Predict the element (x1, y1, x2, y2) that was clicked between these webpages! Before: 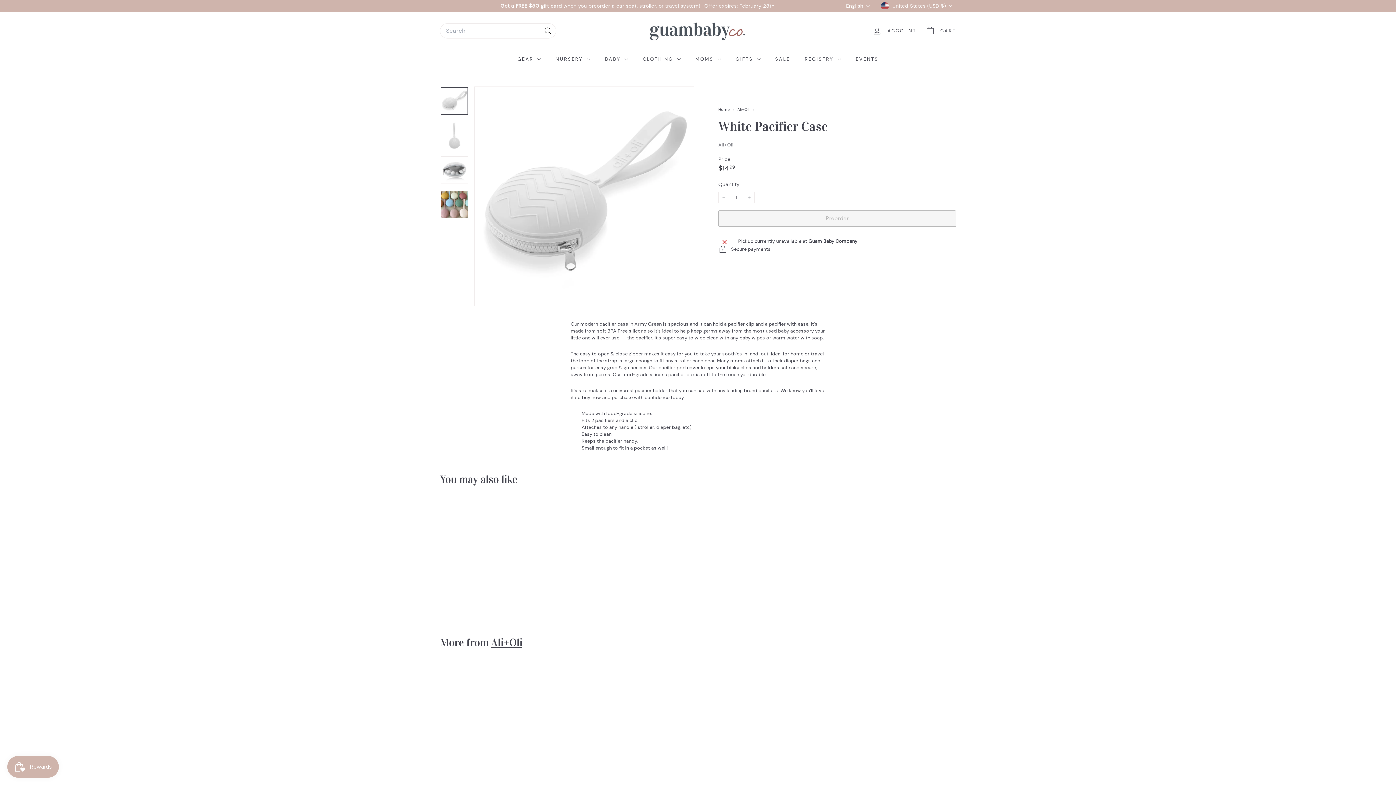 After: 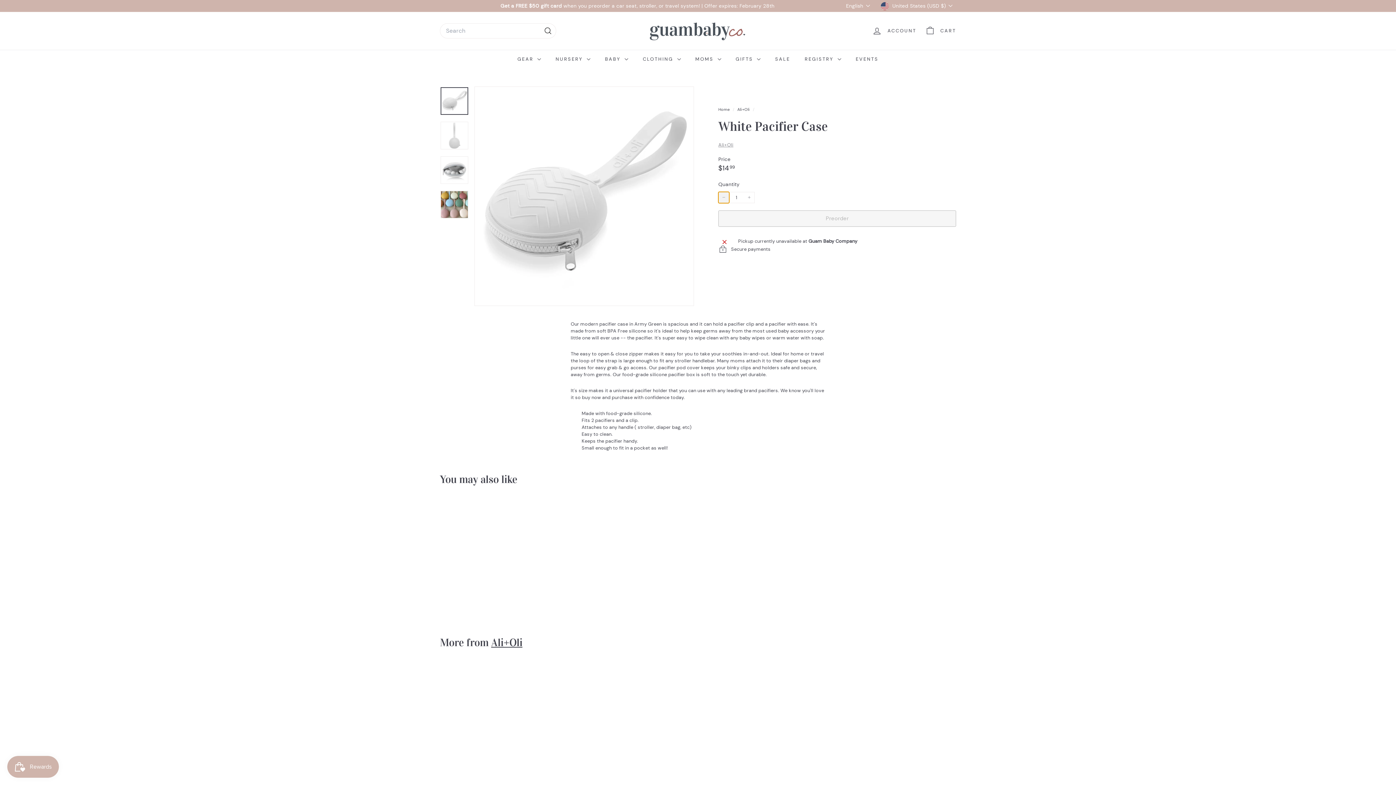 Action: bbox: (718, 191, 729, 203) label: 
      


Reduce item quantity by one

